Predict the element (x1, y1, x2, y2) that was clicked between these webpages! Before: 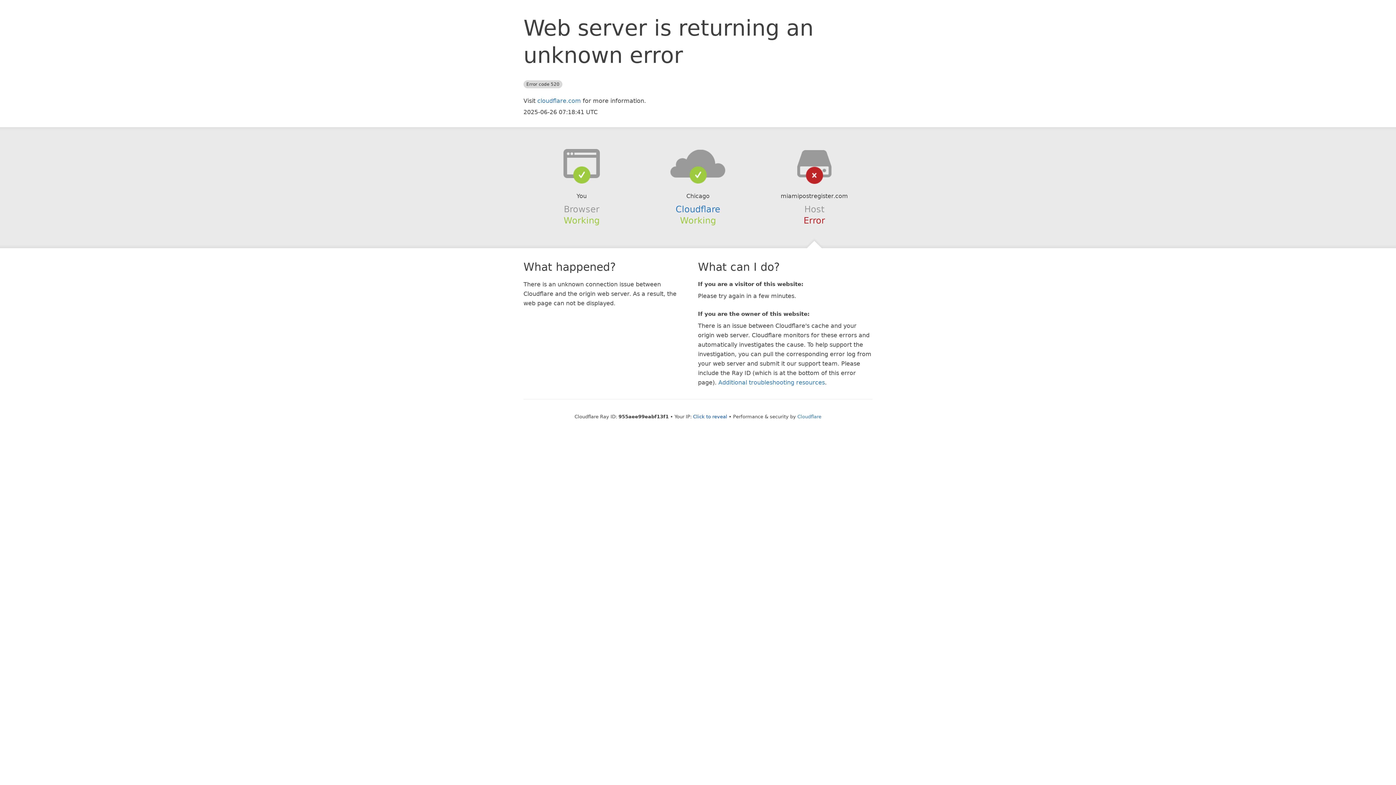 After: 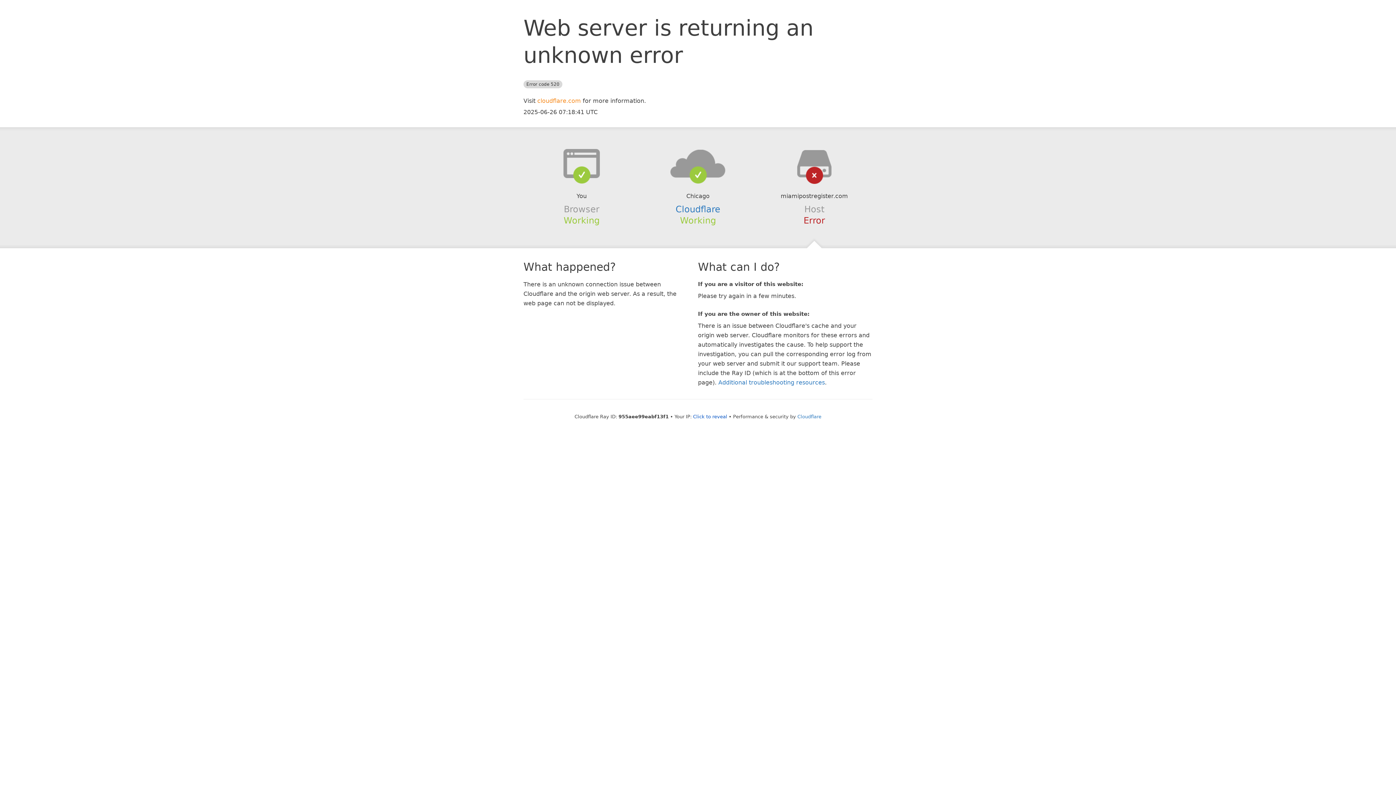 Action: label: cloudflare.com bbox: (537, 97, 581, 104)